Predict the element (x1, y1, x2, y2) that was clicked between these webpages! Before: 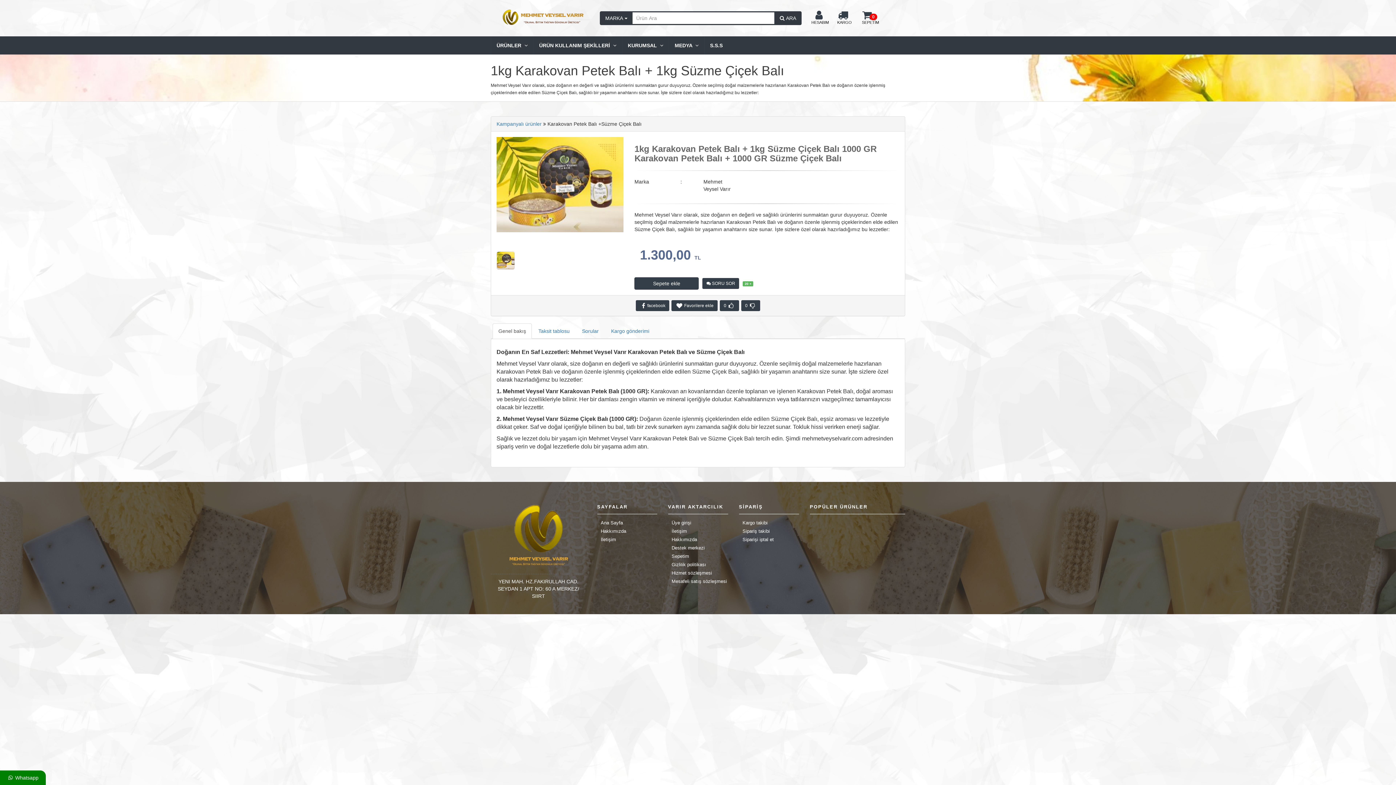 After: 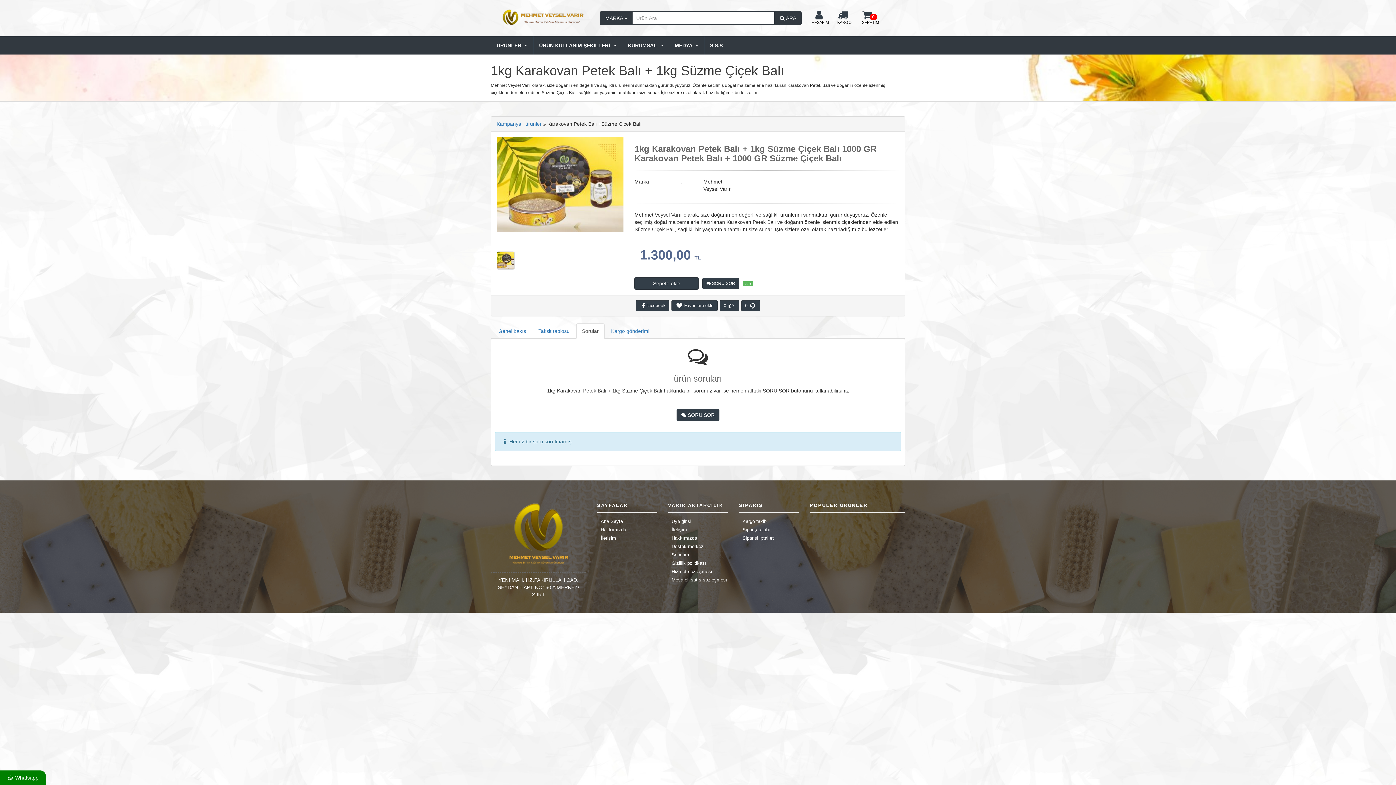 Action: bbox: (576, 323, 604, 338) label: Sorular